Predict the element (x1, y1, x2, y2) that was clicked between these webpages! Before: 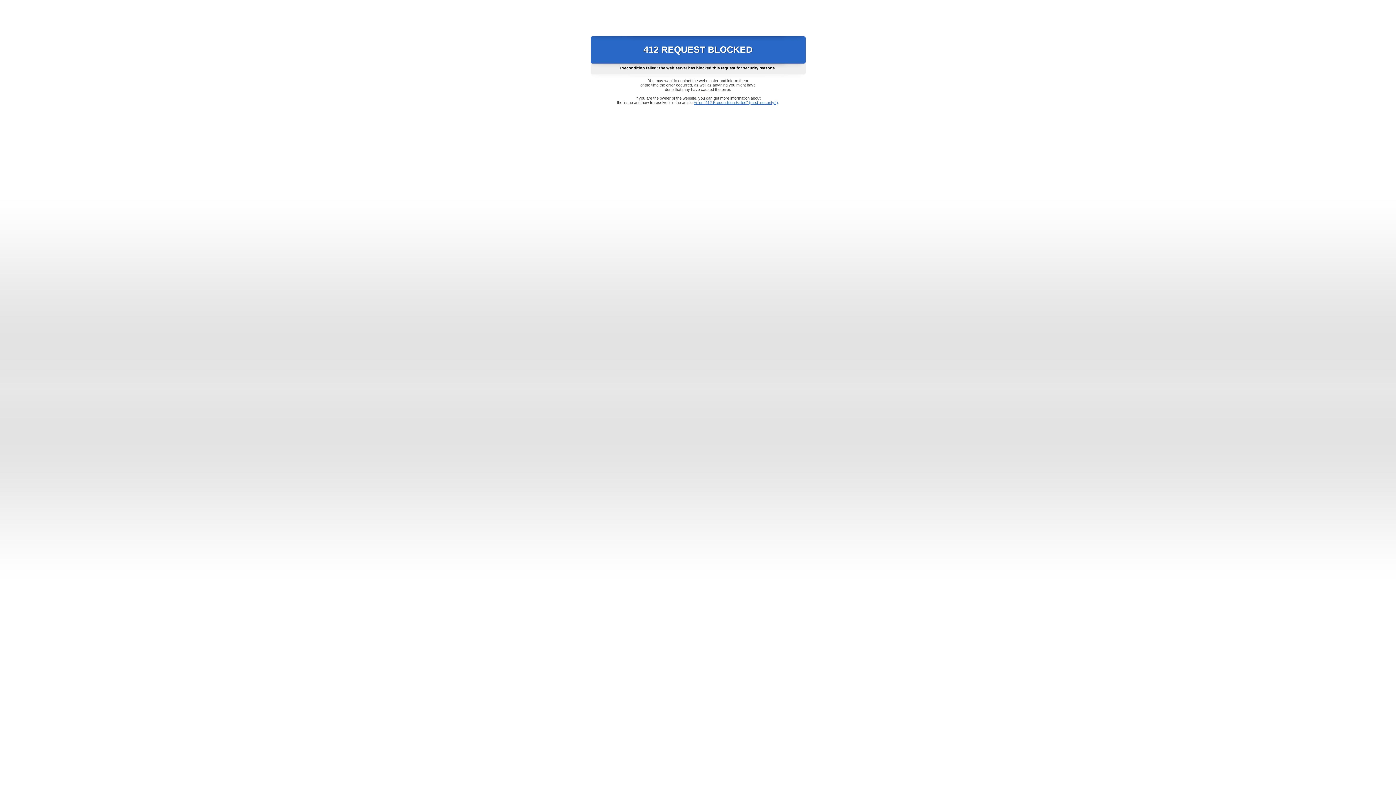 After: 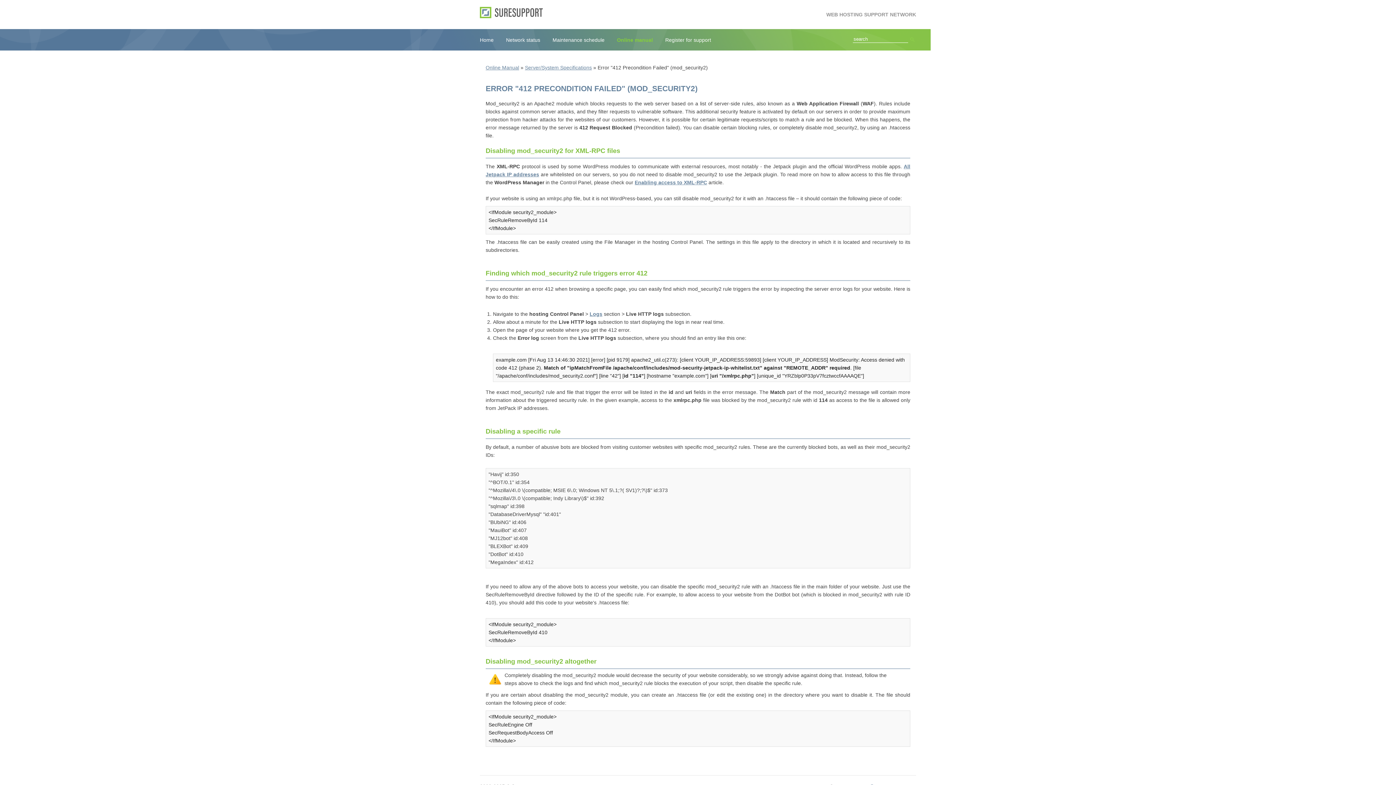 Action: bbox: (693, 100, 778, 104) label: Error "412 Precondition Failed" (mod_security2)